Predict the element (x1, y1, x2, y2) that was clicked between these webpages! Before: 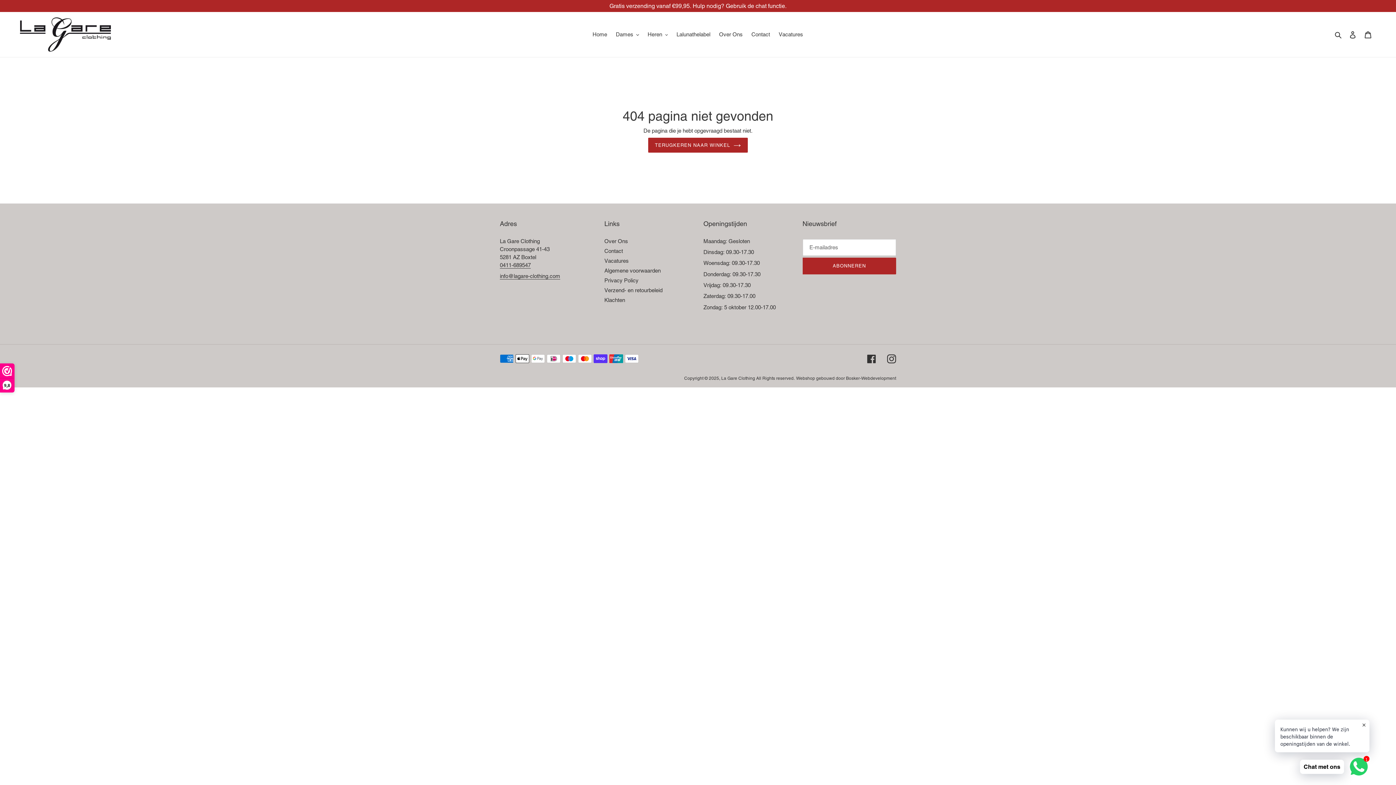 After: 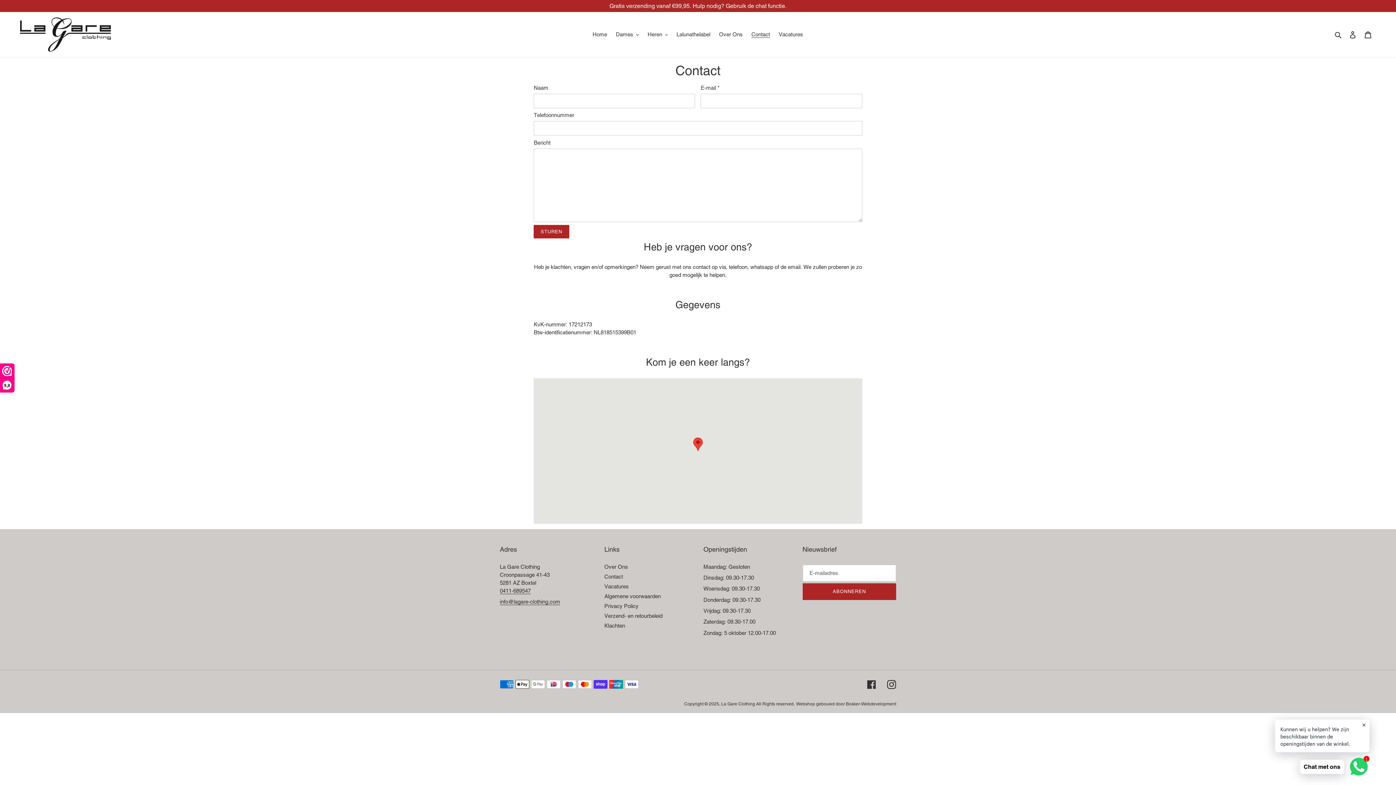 Action: bbox: (604, 247, 623, 254) label: Contact